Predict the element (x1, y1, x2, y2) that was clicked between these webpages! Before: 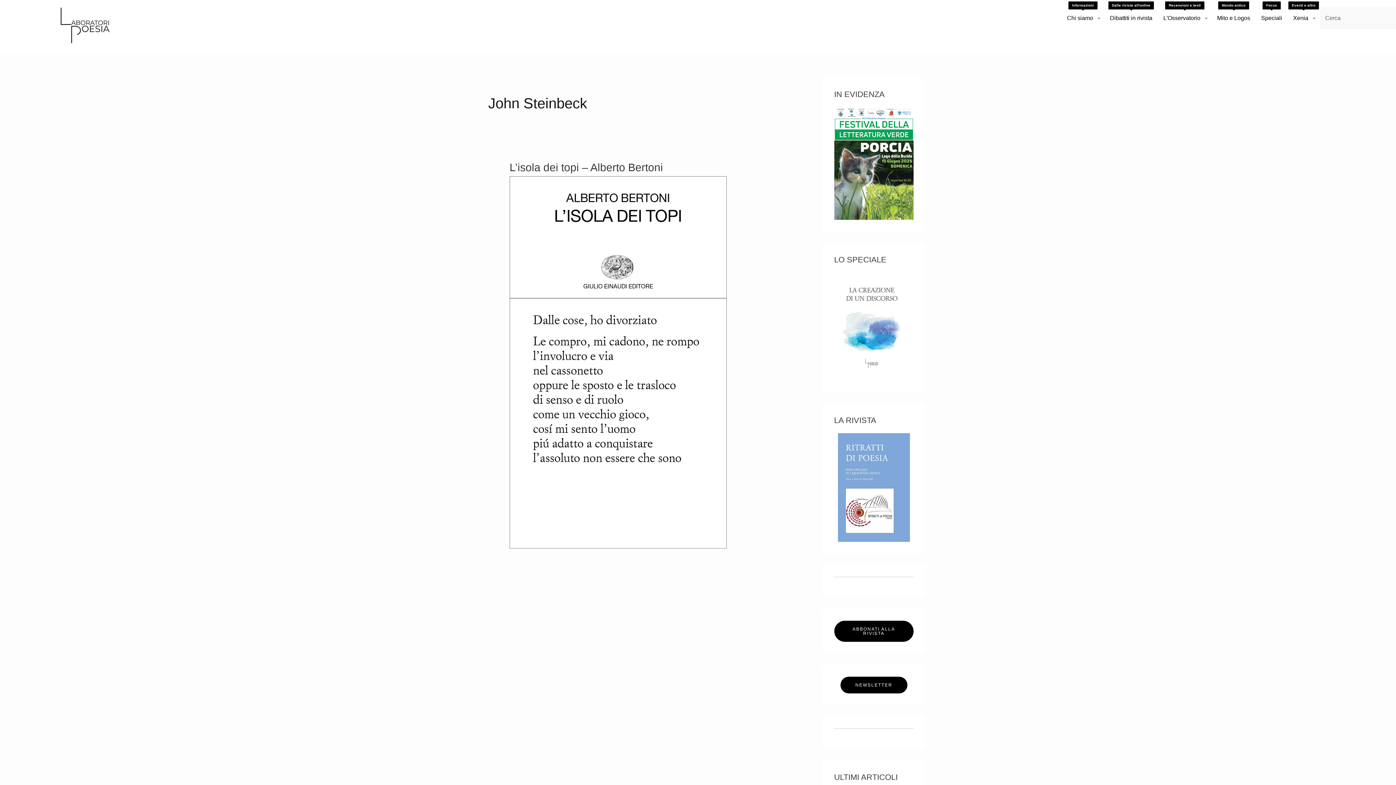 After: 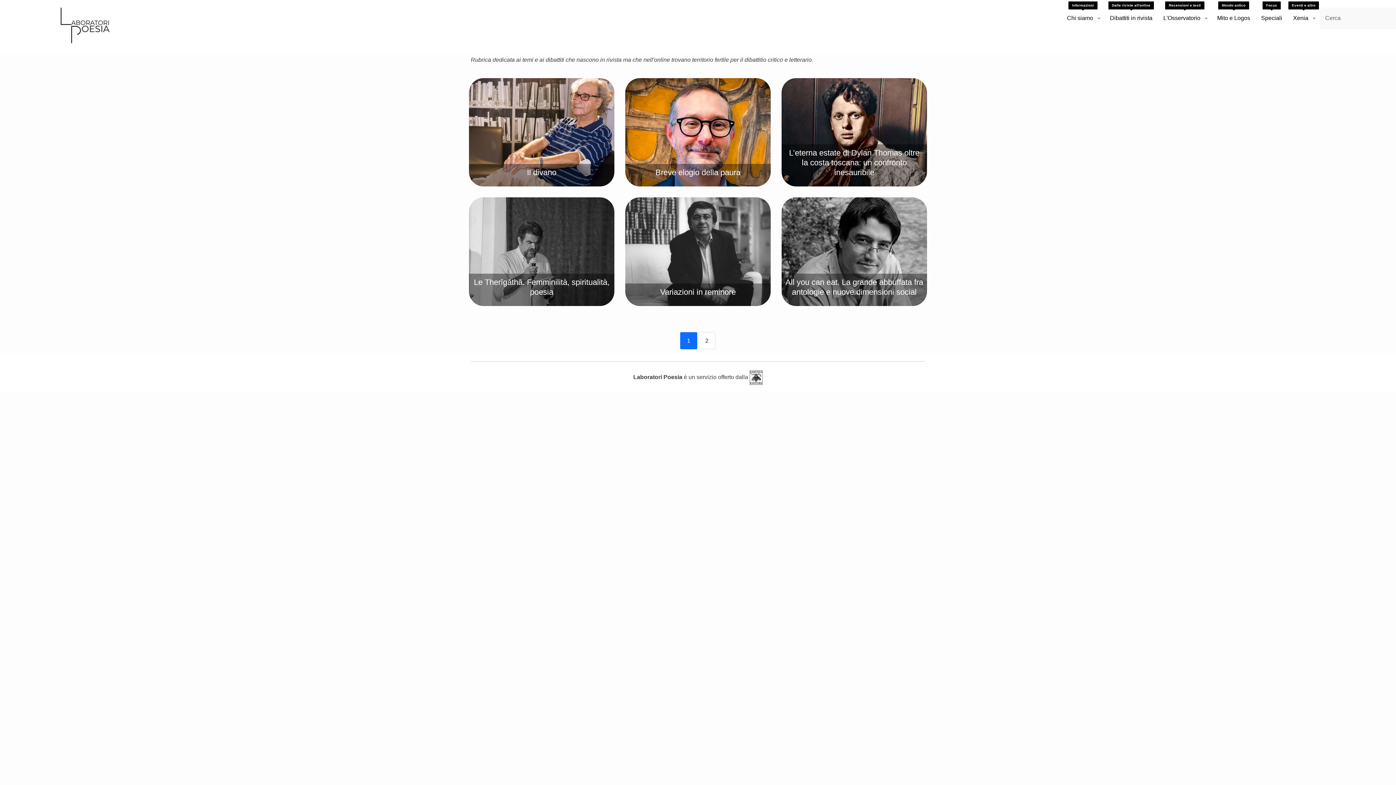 Action: label: Dibattiti in rivista
Dalle riviste all'online bbox: (1104, 7, 1158, 29)